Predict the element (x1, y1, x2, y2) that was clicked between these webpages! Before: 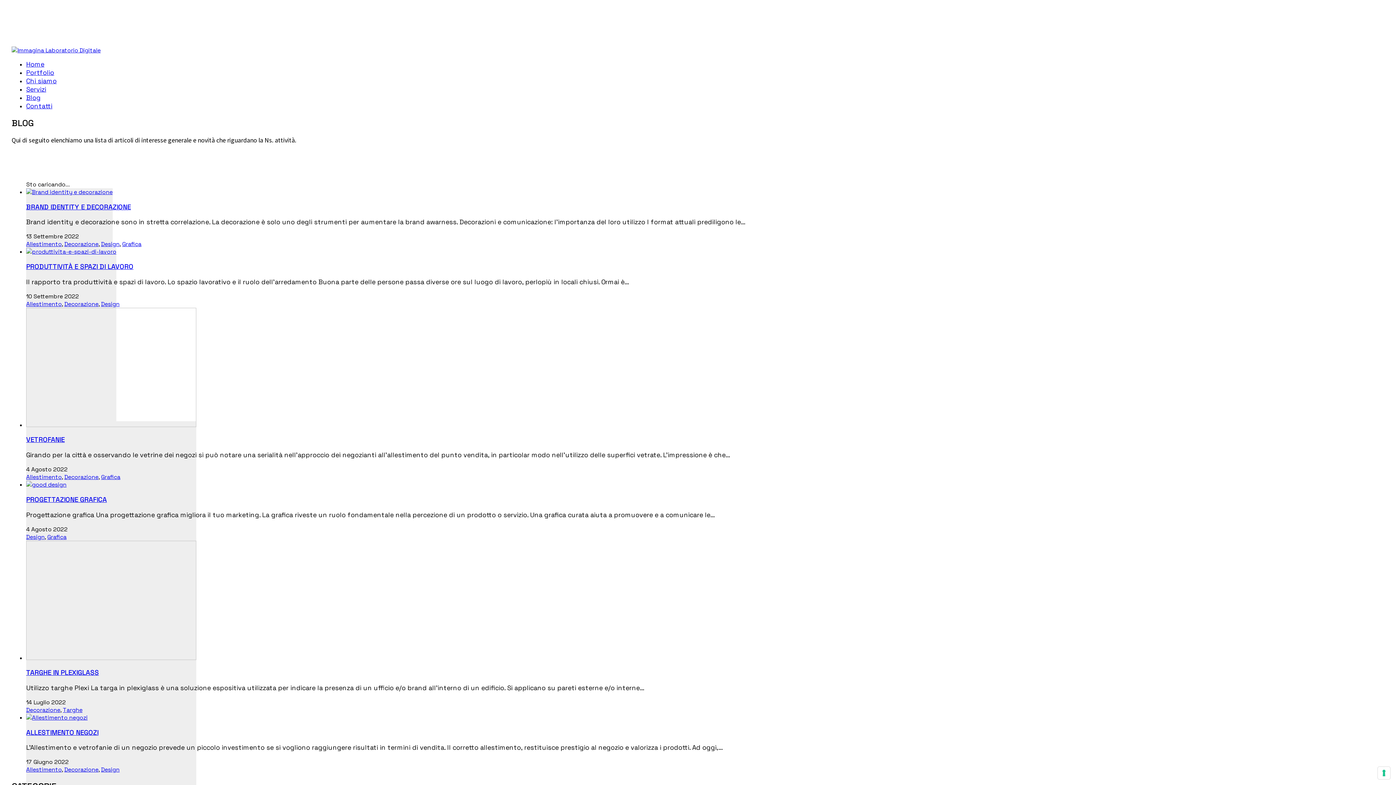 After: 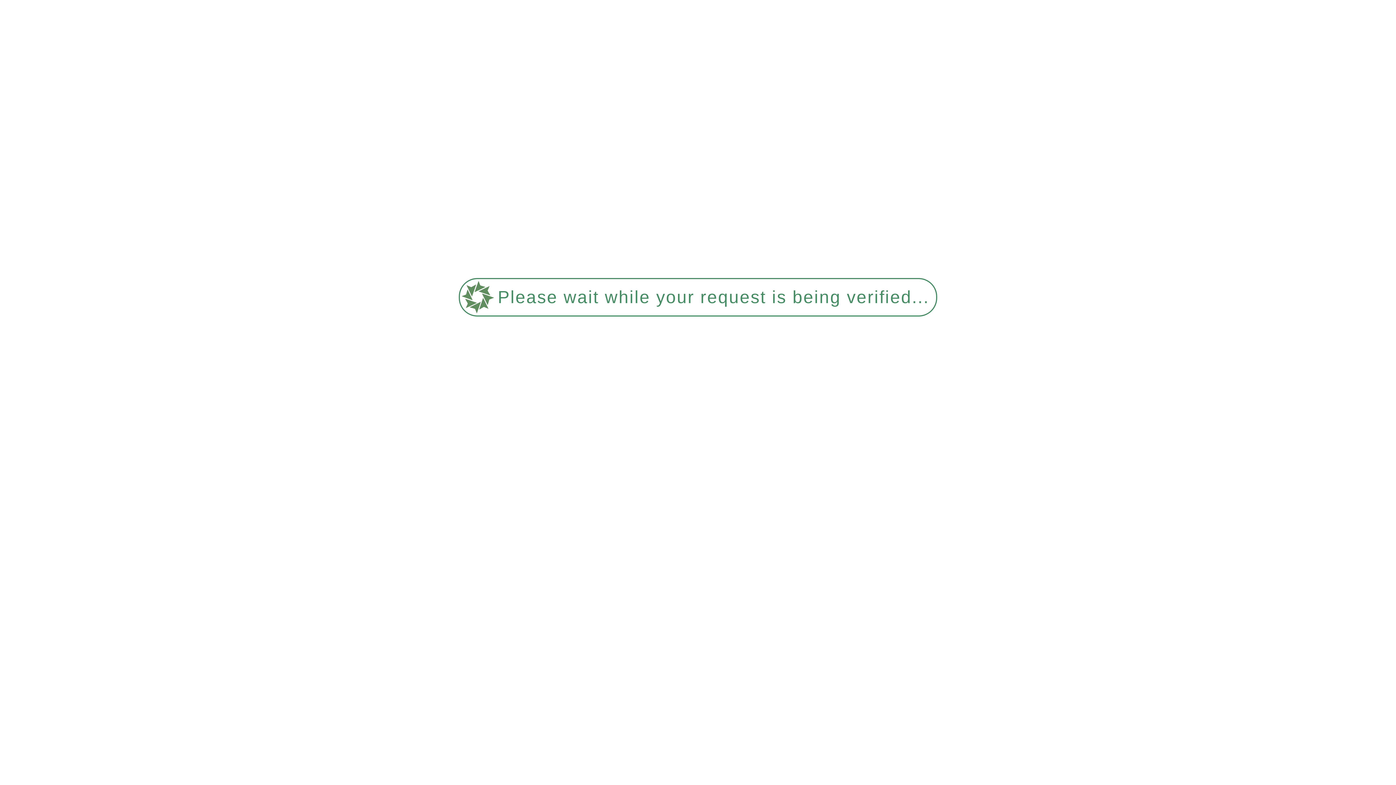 Action: label: BRAND IDENTITY E DECORAZIONE bbox: (26, 202, 130, 211)